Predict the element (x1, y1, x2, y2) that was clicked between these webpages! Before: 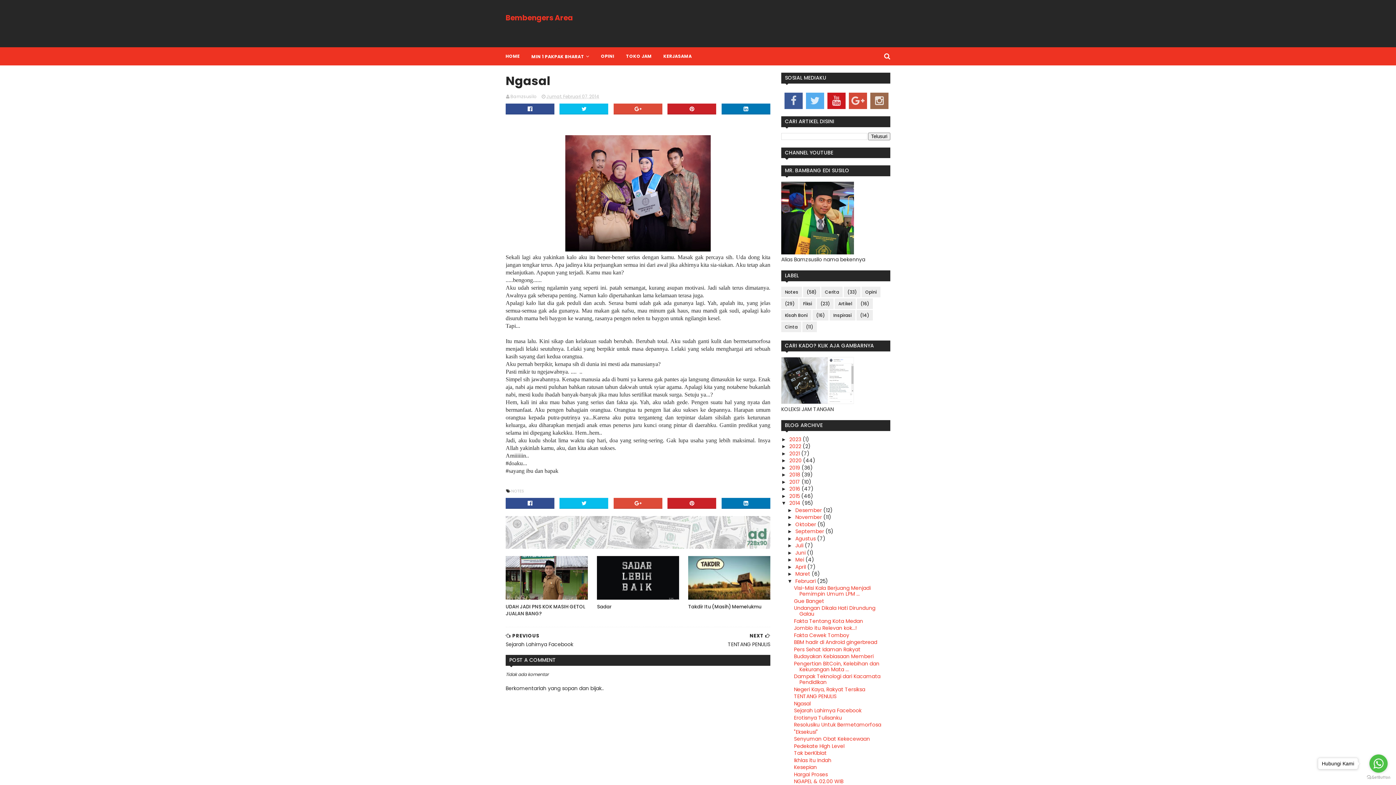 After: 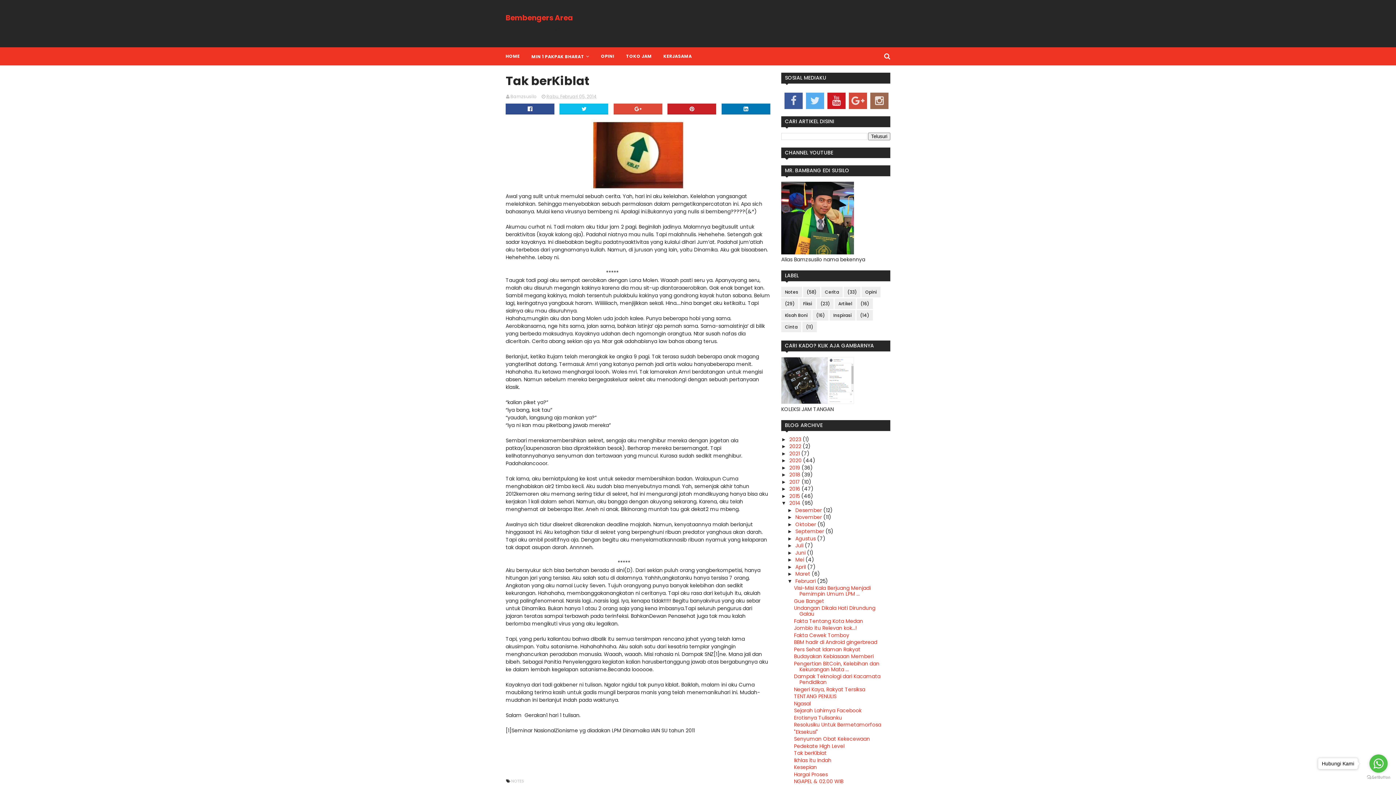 Action: bbox: (794, 749, 826, 757) label: Tak berKiblat